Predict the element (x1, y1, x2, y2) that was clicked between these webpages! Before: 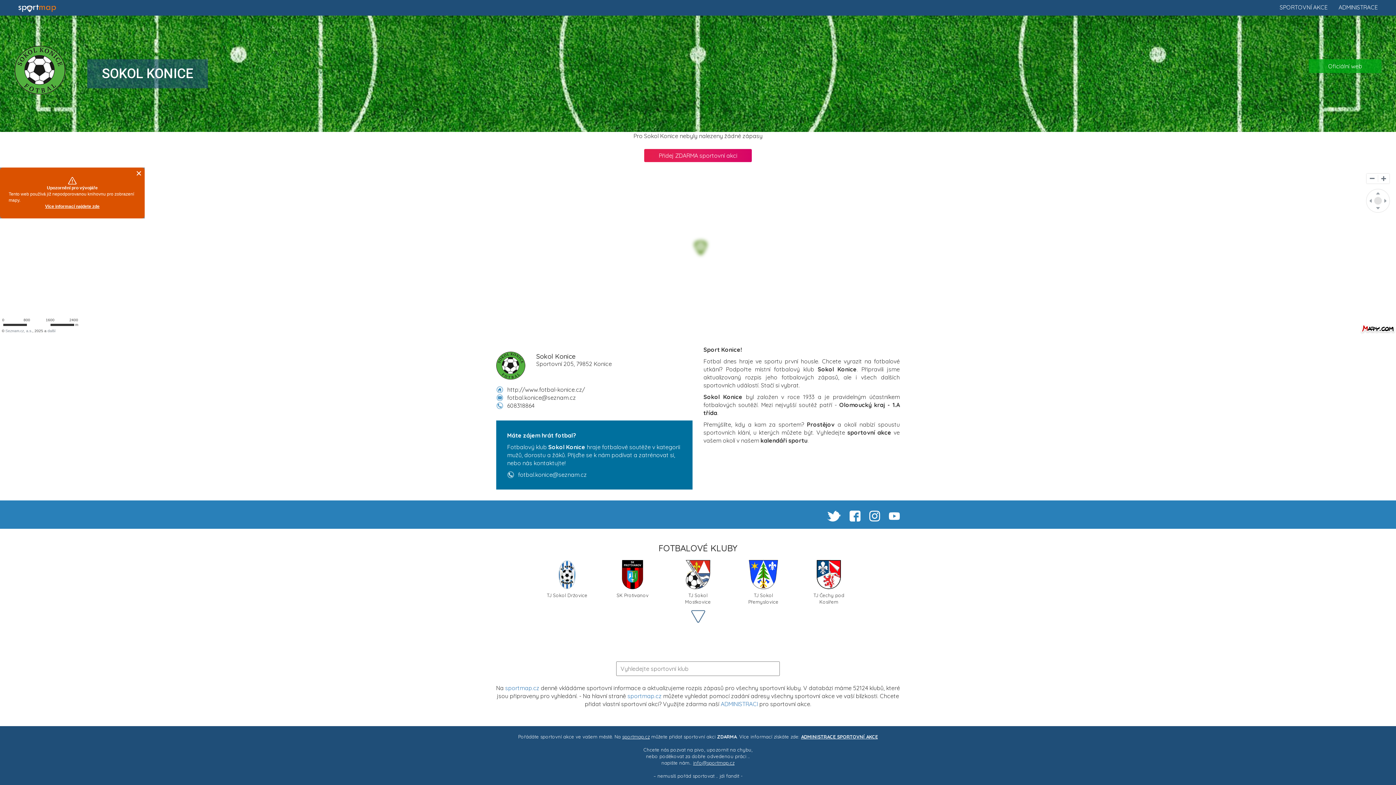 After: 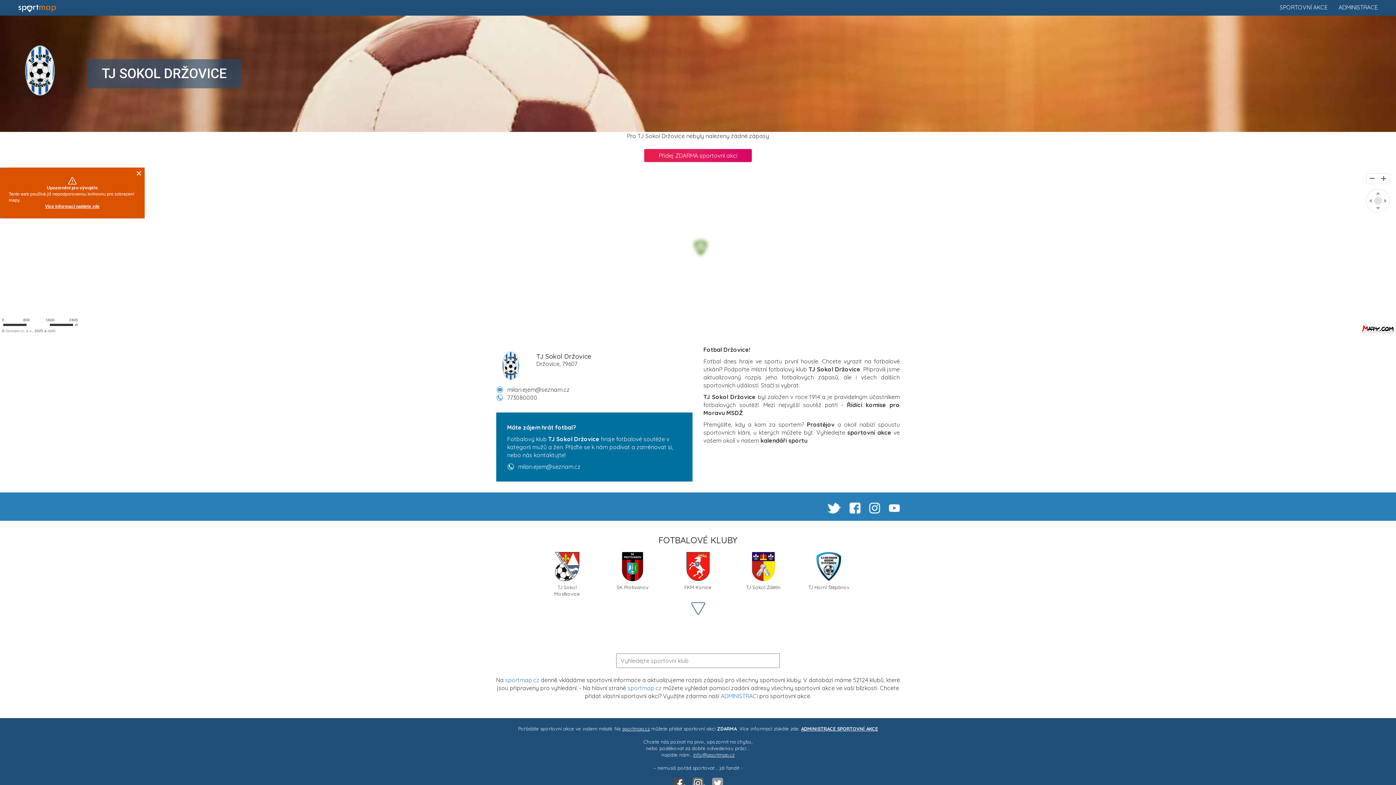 Action: bbox: (545, 560, 589, 603) label: 
TJ Sokol Držovice